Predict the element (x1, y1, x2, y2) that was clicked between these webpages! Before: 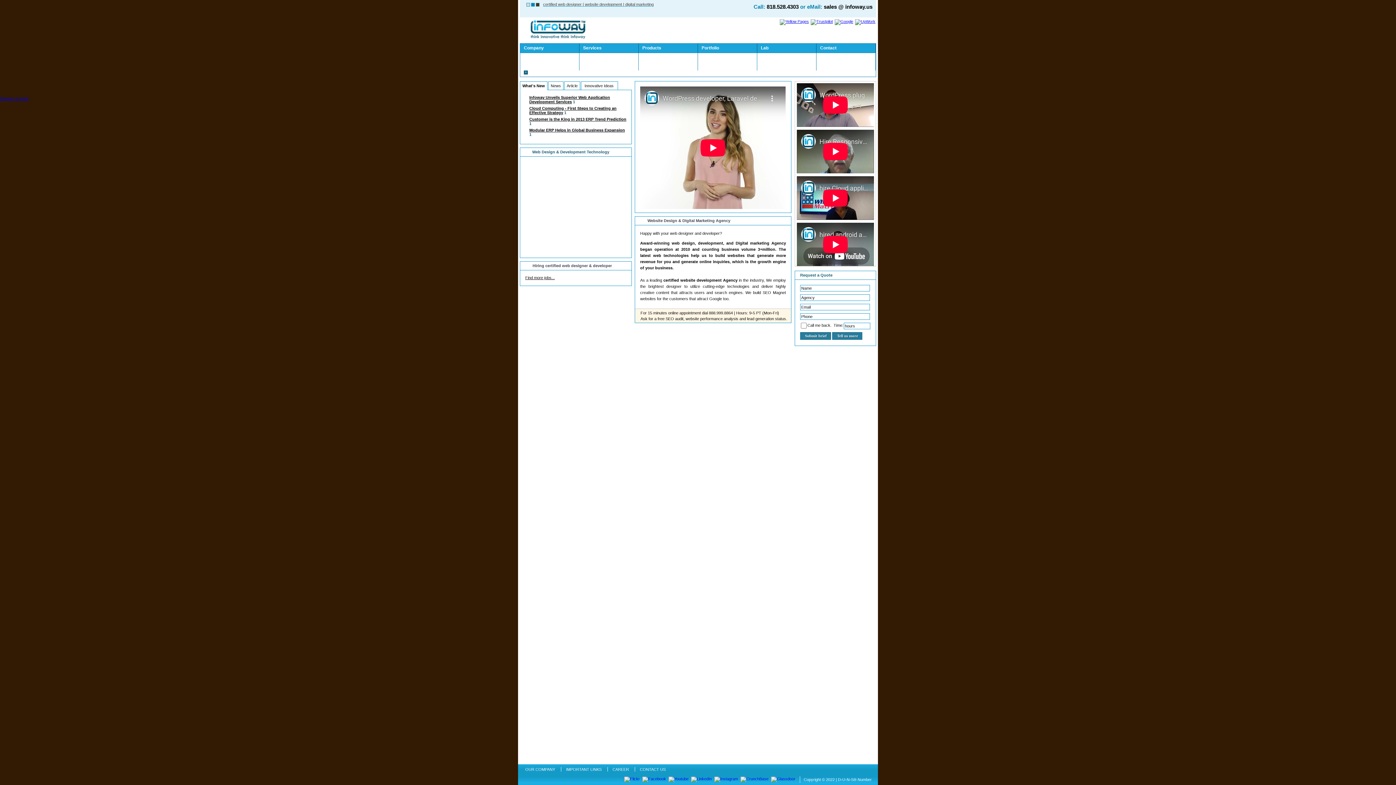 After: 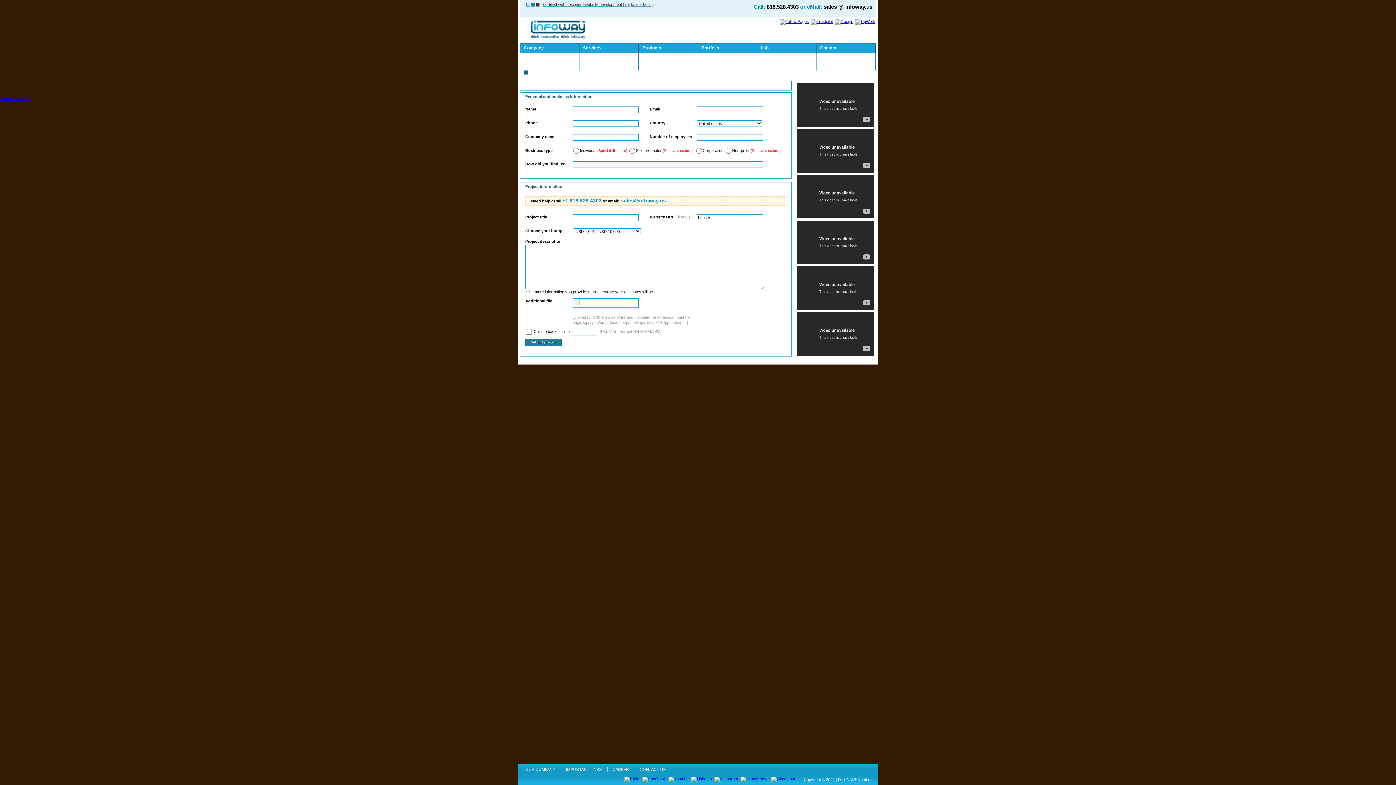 Action: bbox: (-6, 96, 28, 100)